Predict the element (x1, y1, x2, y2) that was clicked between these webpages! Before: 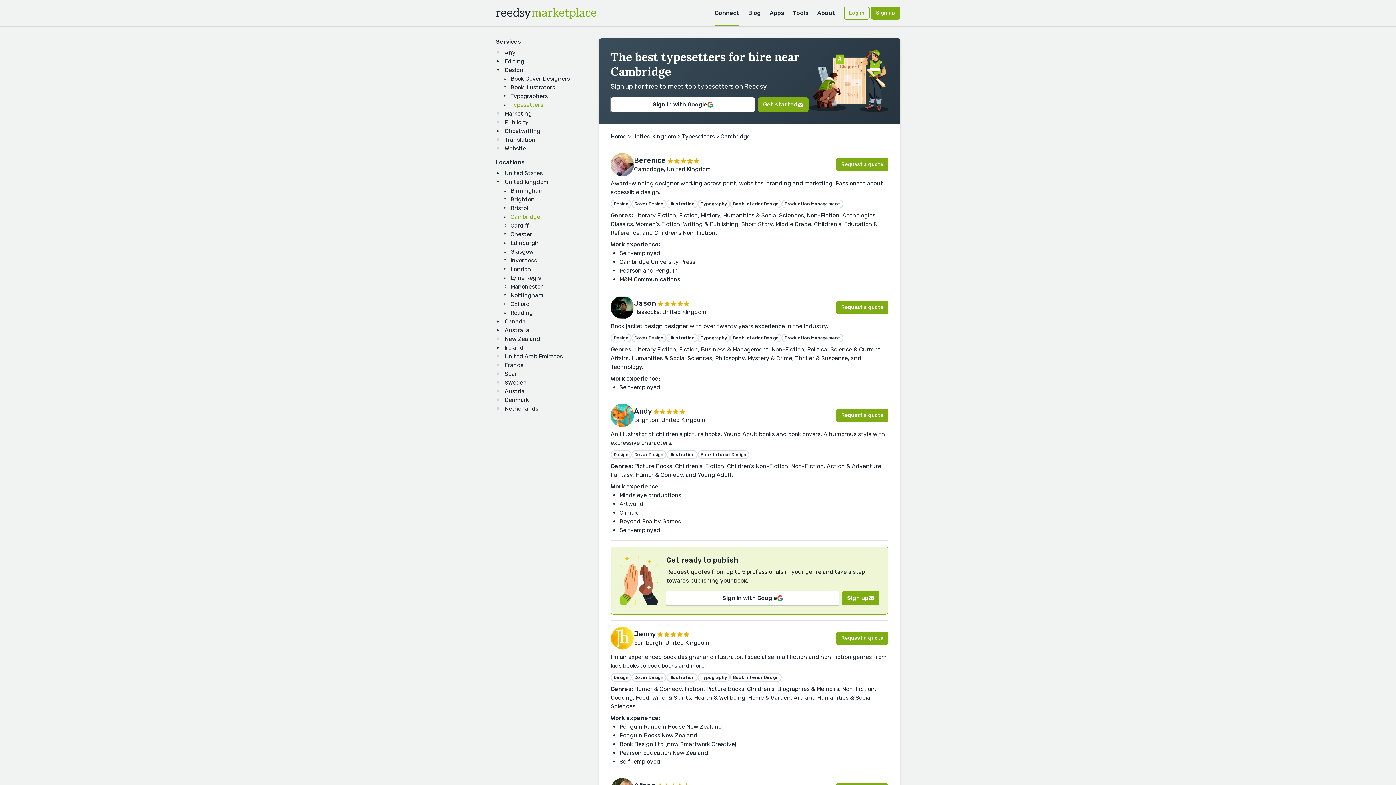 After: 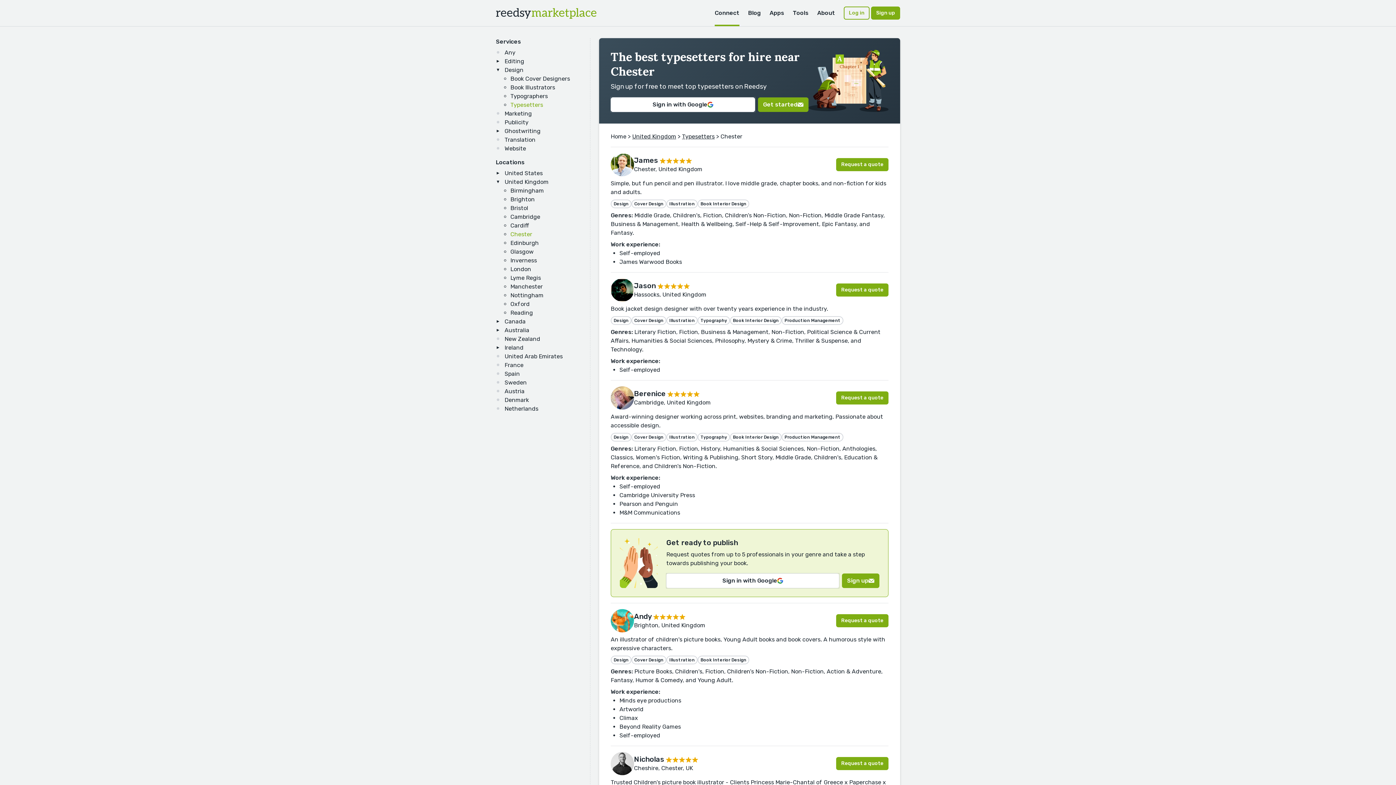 Action: bbox: (510, 230, 532, 237) label: Chester